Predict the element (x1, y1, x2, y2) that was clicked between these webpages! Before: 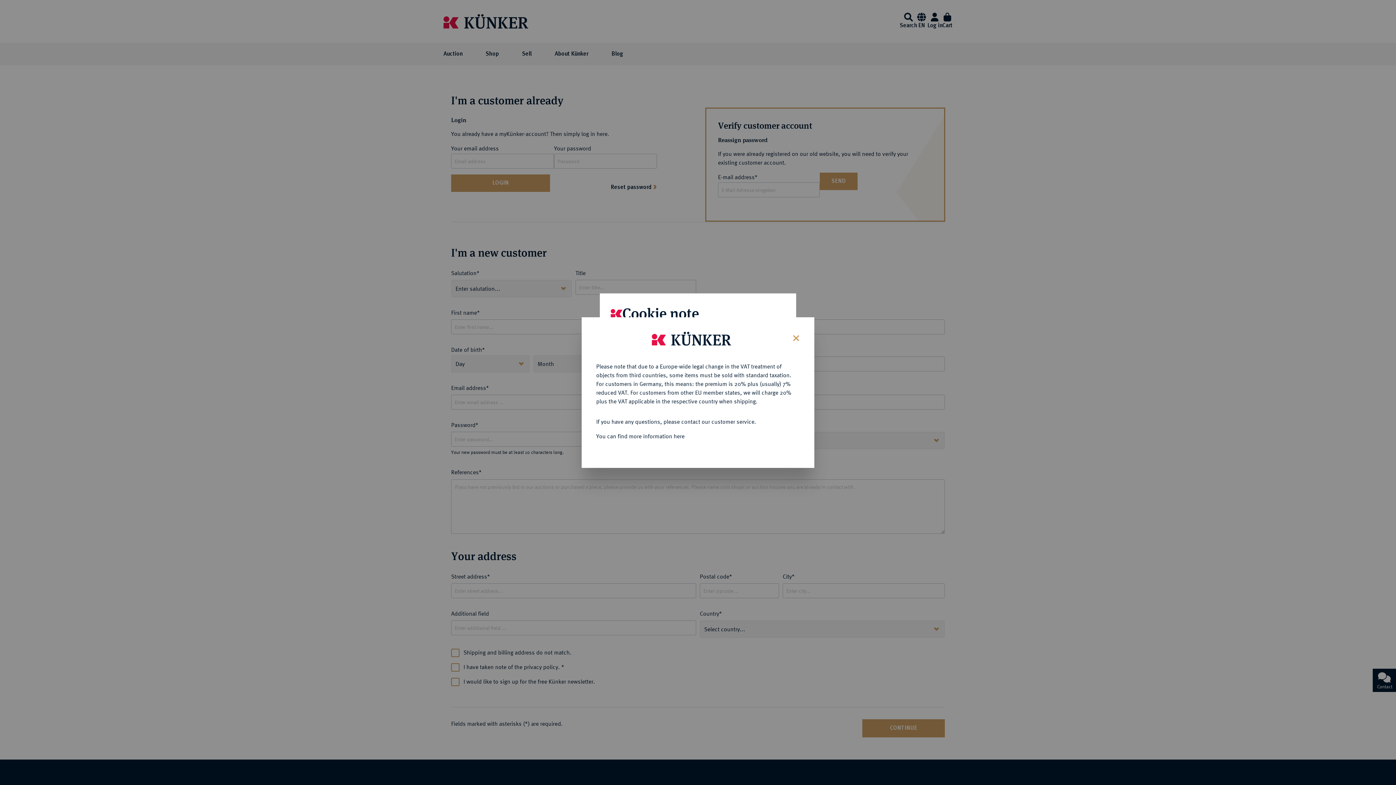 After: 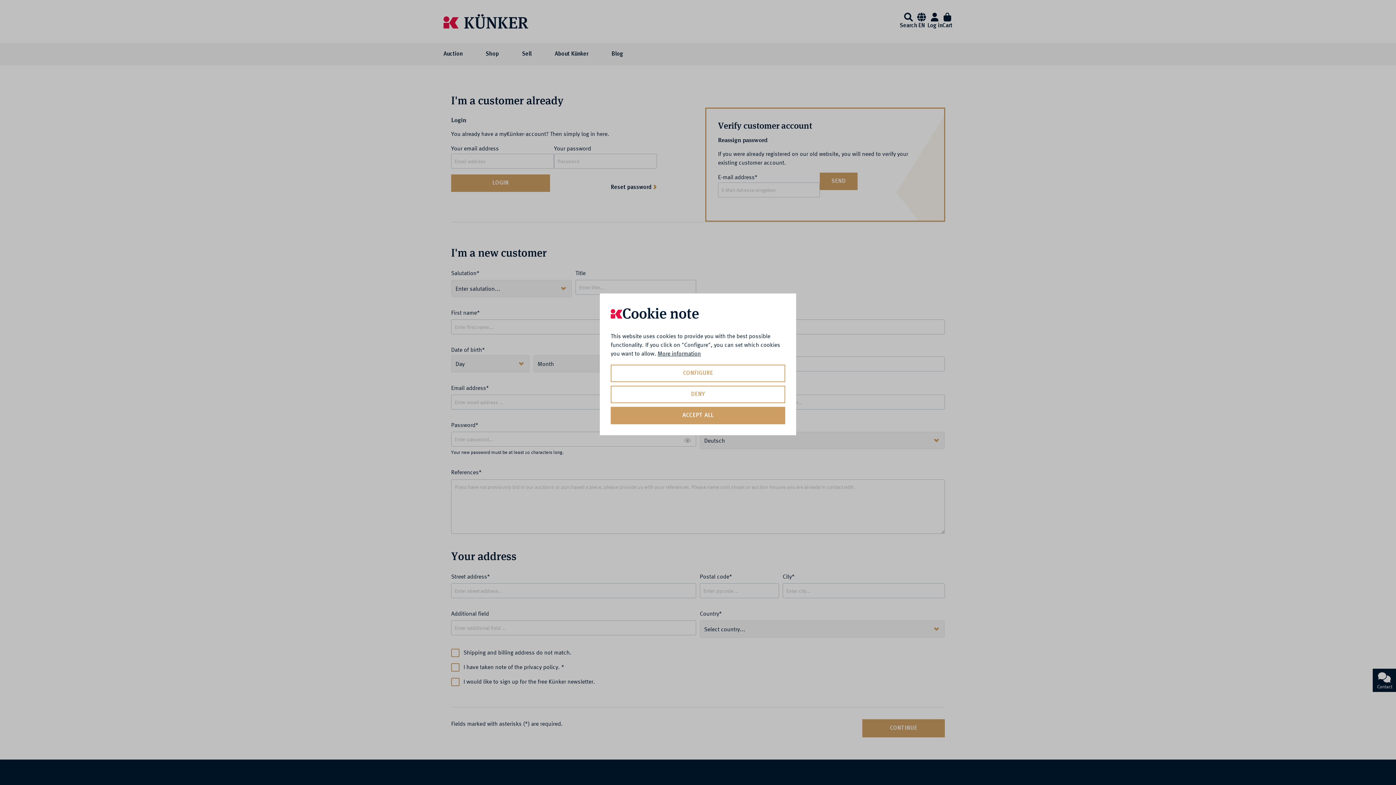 Action: bbox: (787, 328, 803, 346) label: Close